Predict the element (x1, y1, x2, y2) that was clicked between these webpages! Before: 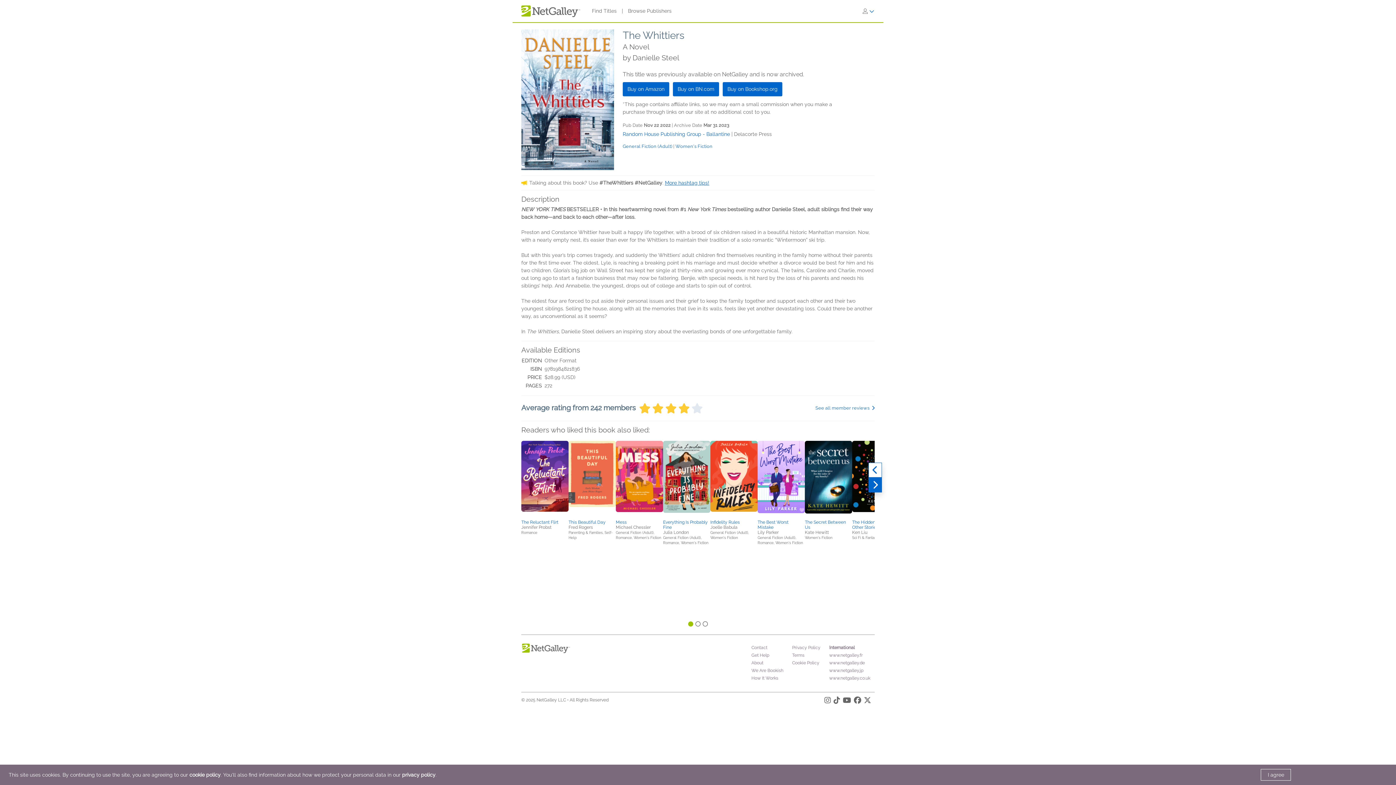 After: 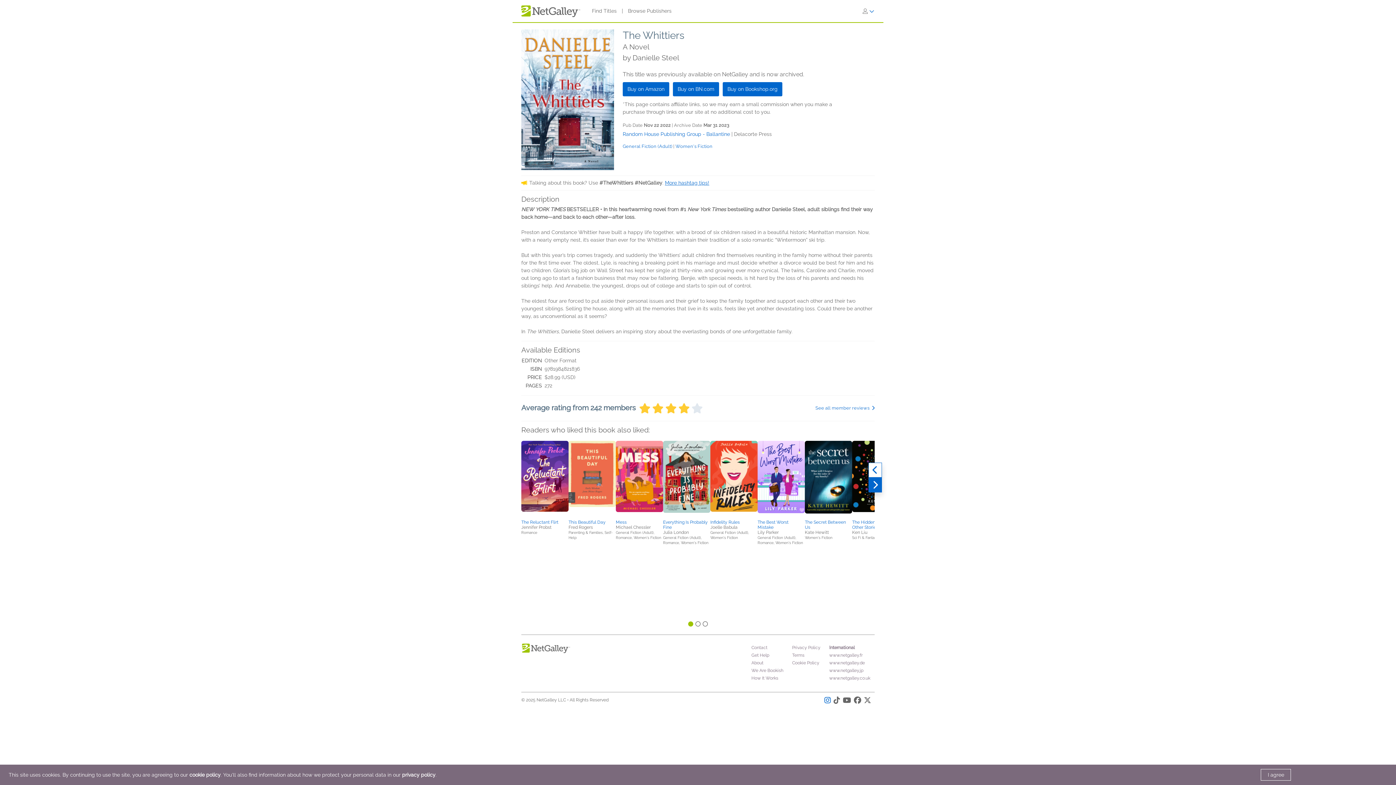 Action: label: Instagram bbox: (824, 699, 831, 704)